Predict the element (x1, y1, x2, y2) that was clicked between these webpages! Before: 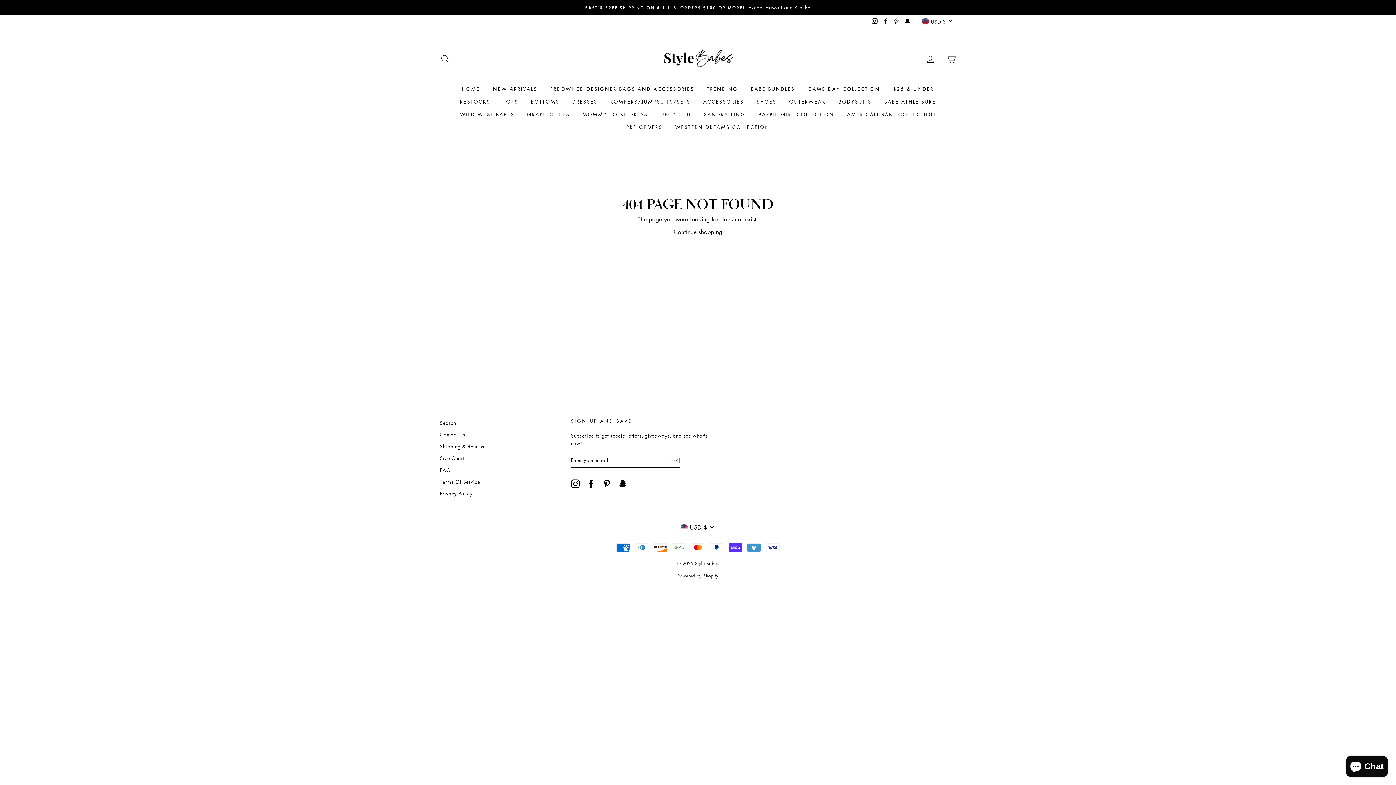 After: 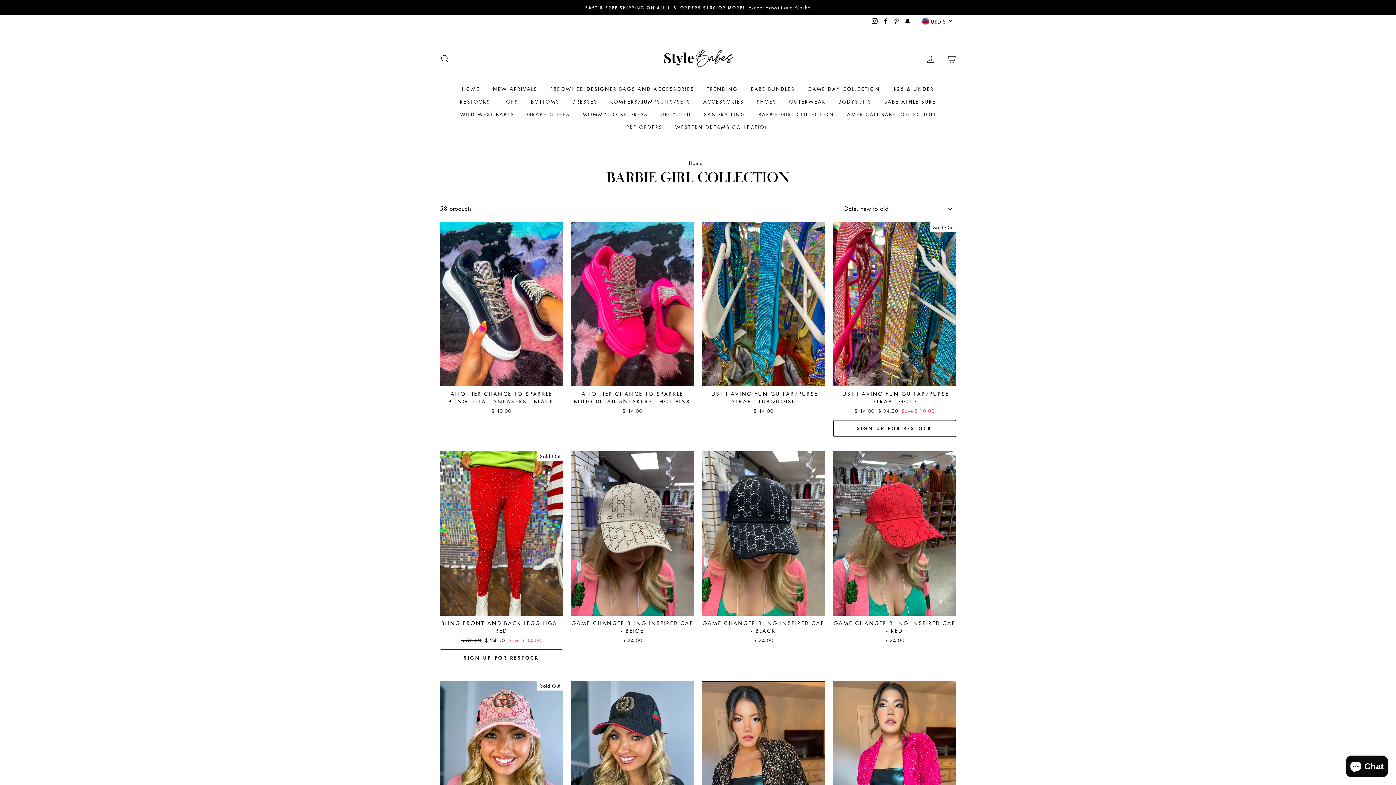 Action: bbox: (753, 108, 839, 121) label: BARBIE GIRL COLLECTION